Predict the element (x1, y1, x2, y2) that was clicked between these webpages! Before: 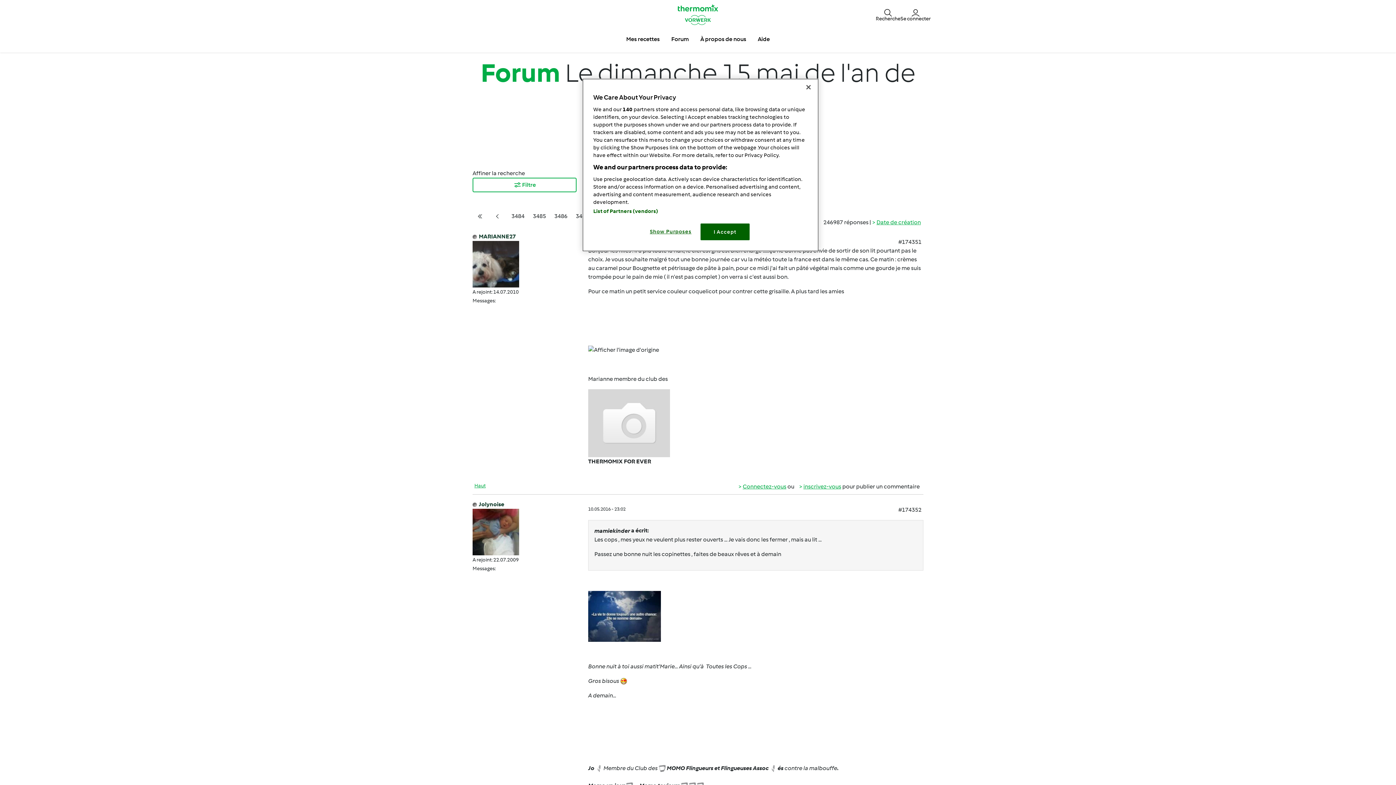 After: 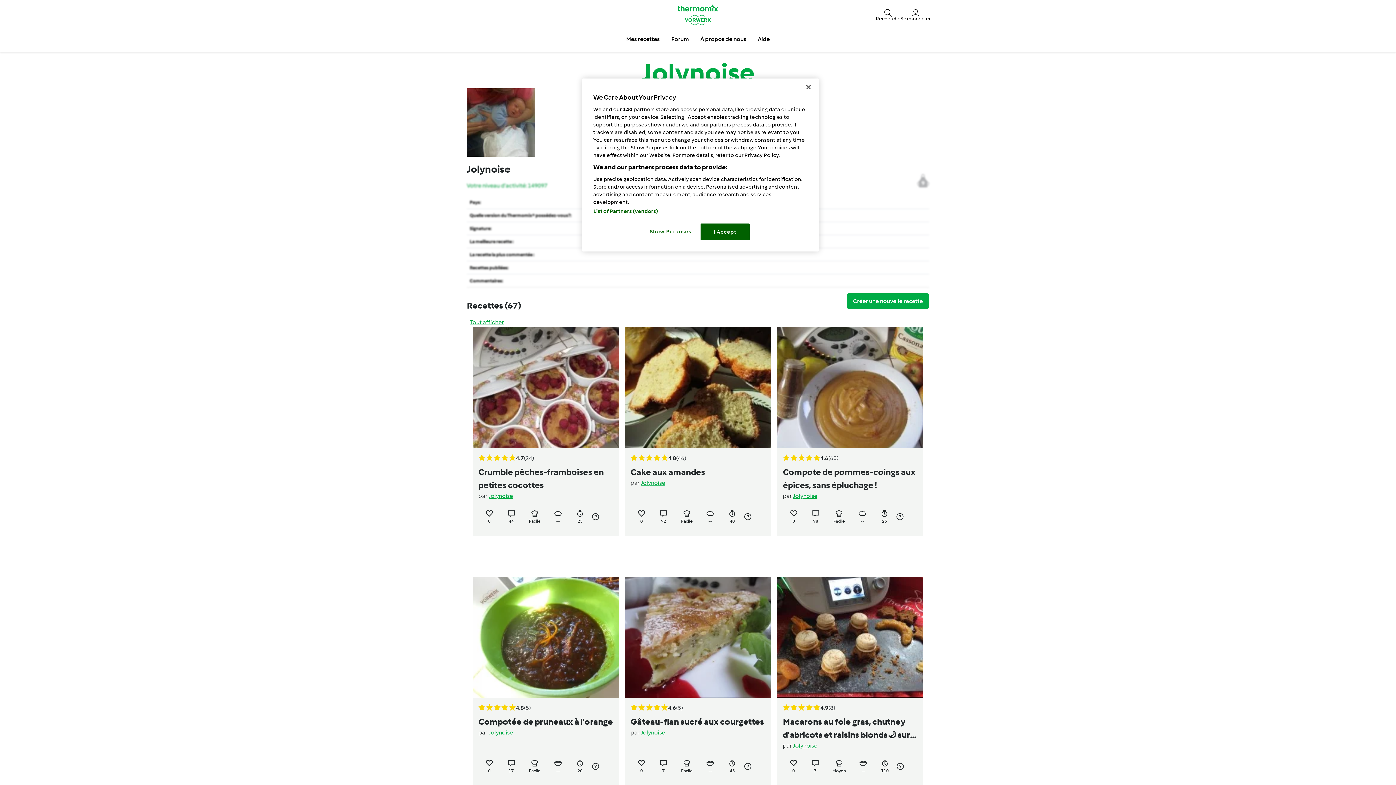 Action: label: Jolynoise bbox: (478, 501, 504, 507)